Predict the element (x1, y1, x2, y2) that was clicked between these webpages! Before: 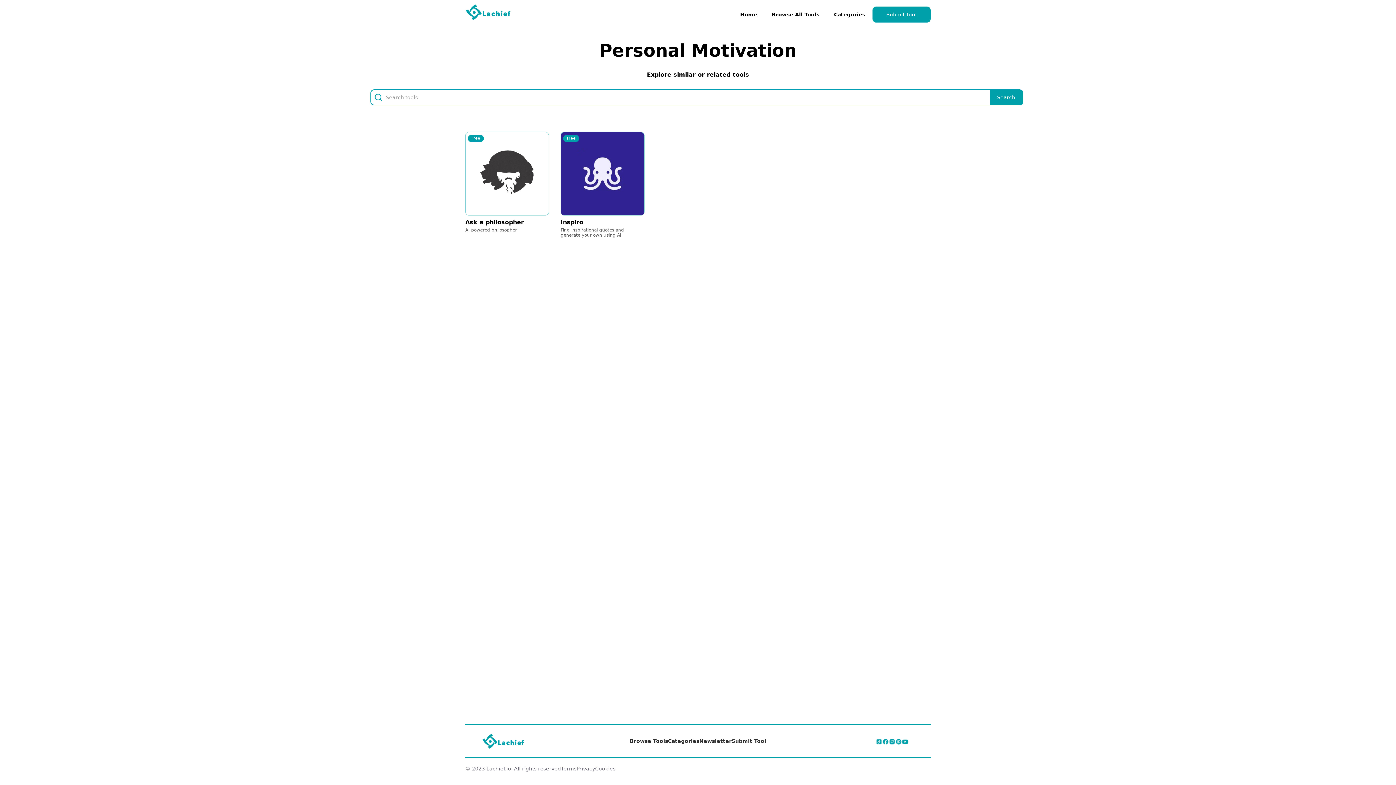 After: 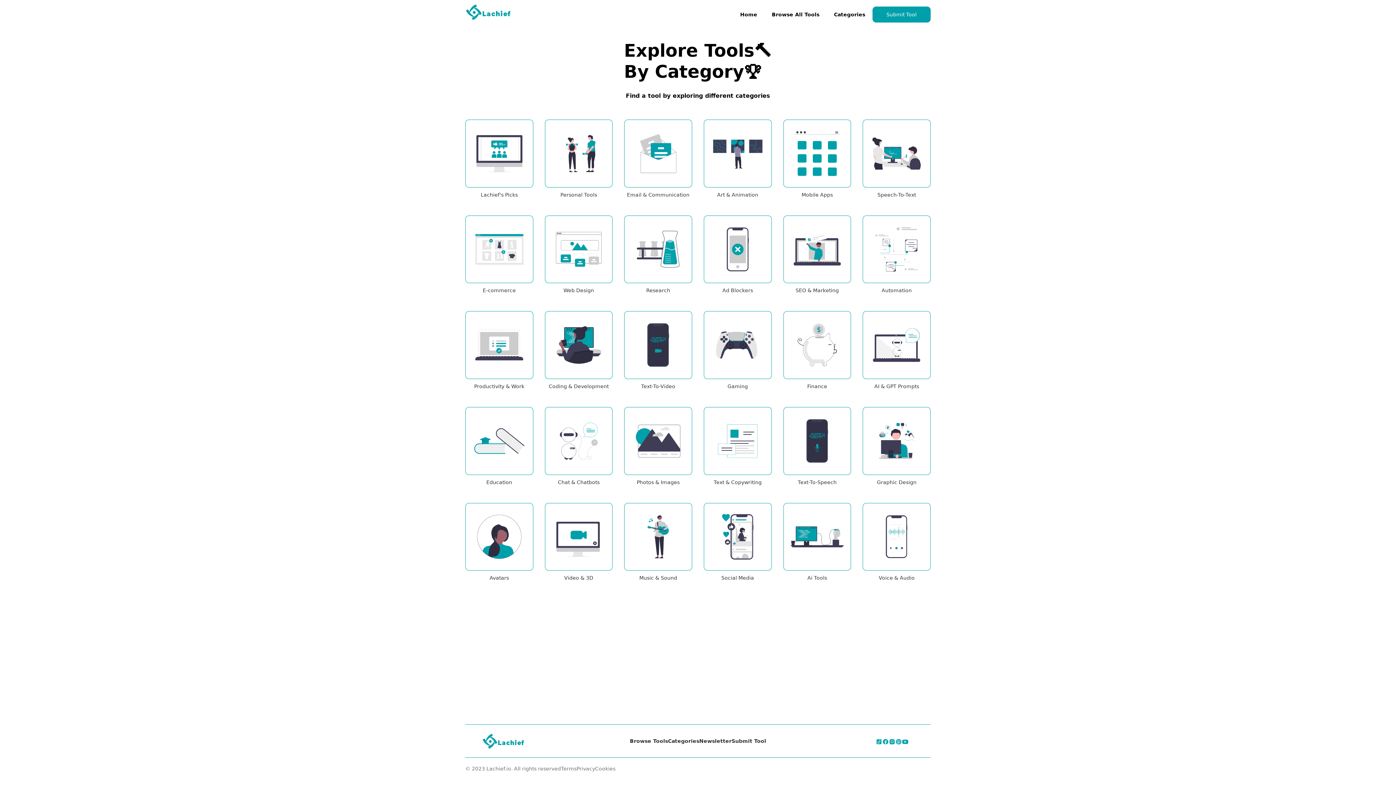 Action: label: Categories bbox: (668, 737, 699, 745)